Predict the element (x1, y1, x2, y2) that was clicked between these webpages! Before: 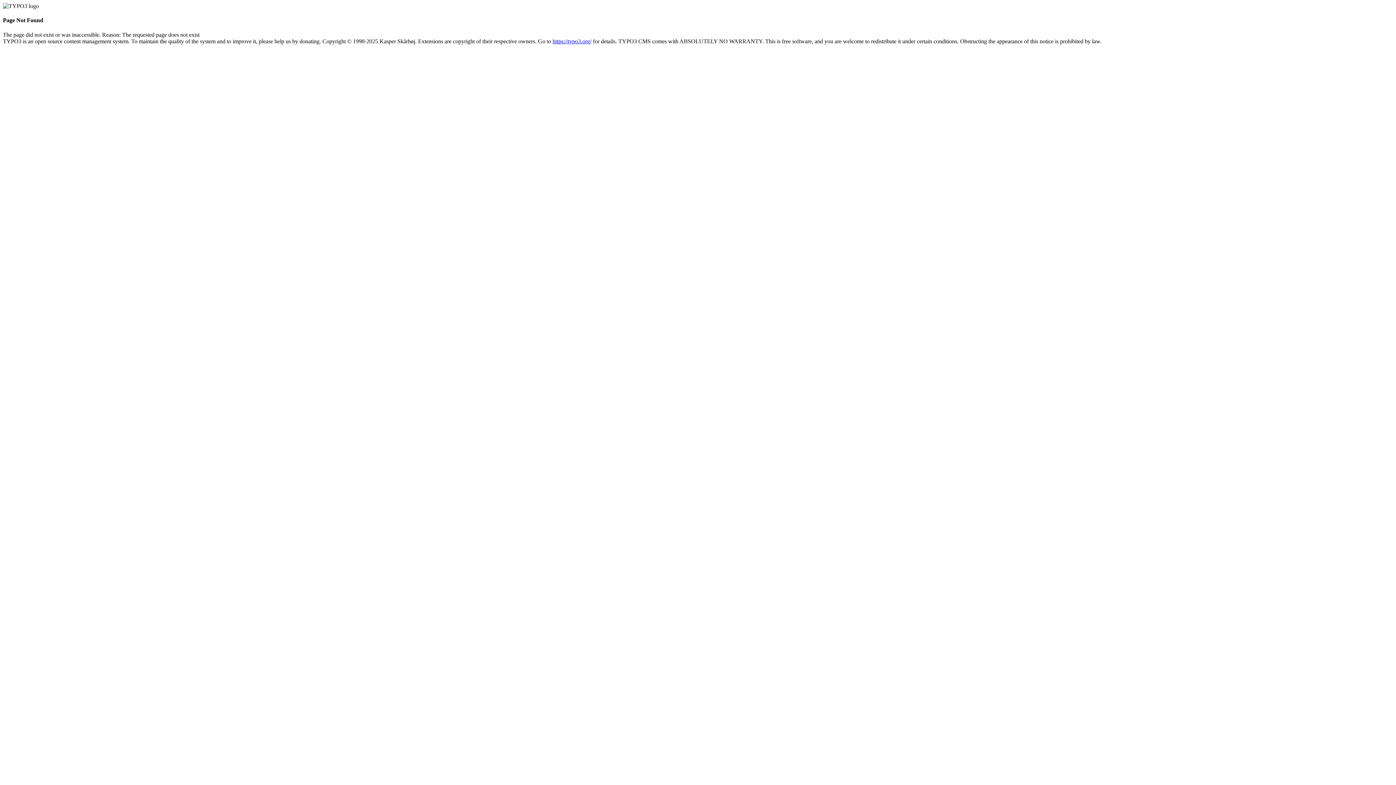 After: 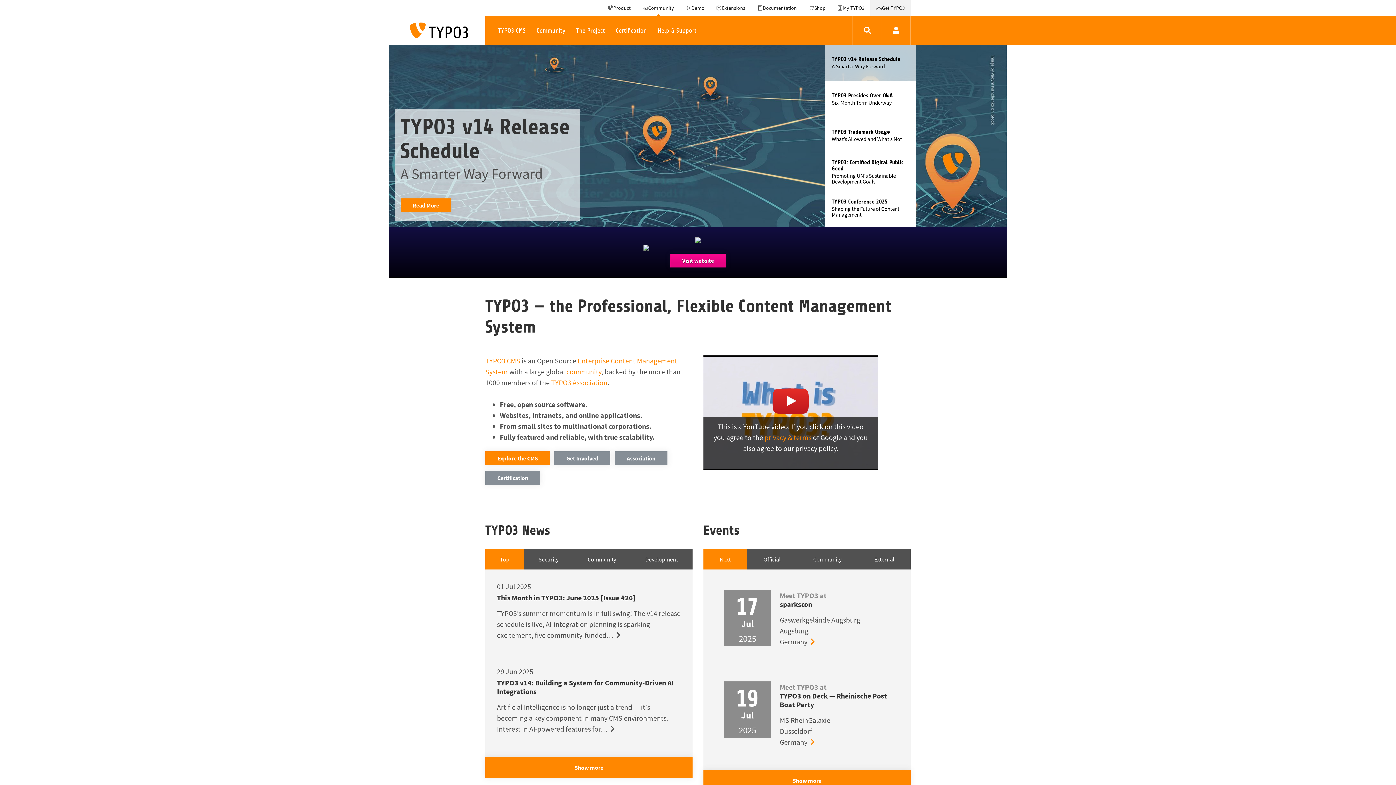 Action: bbox: (552, 38, 591, 44) label: https://typo3.org/